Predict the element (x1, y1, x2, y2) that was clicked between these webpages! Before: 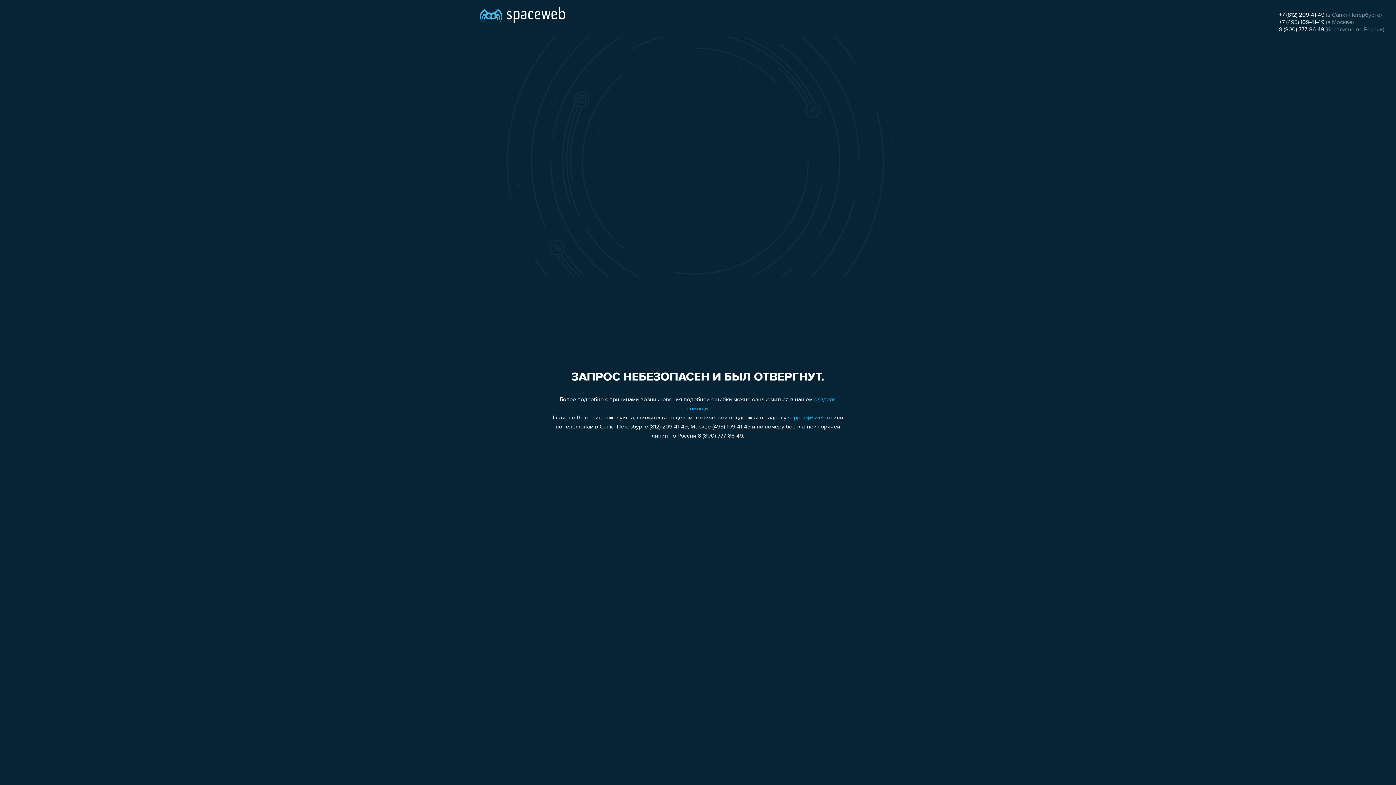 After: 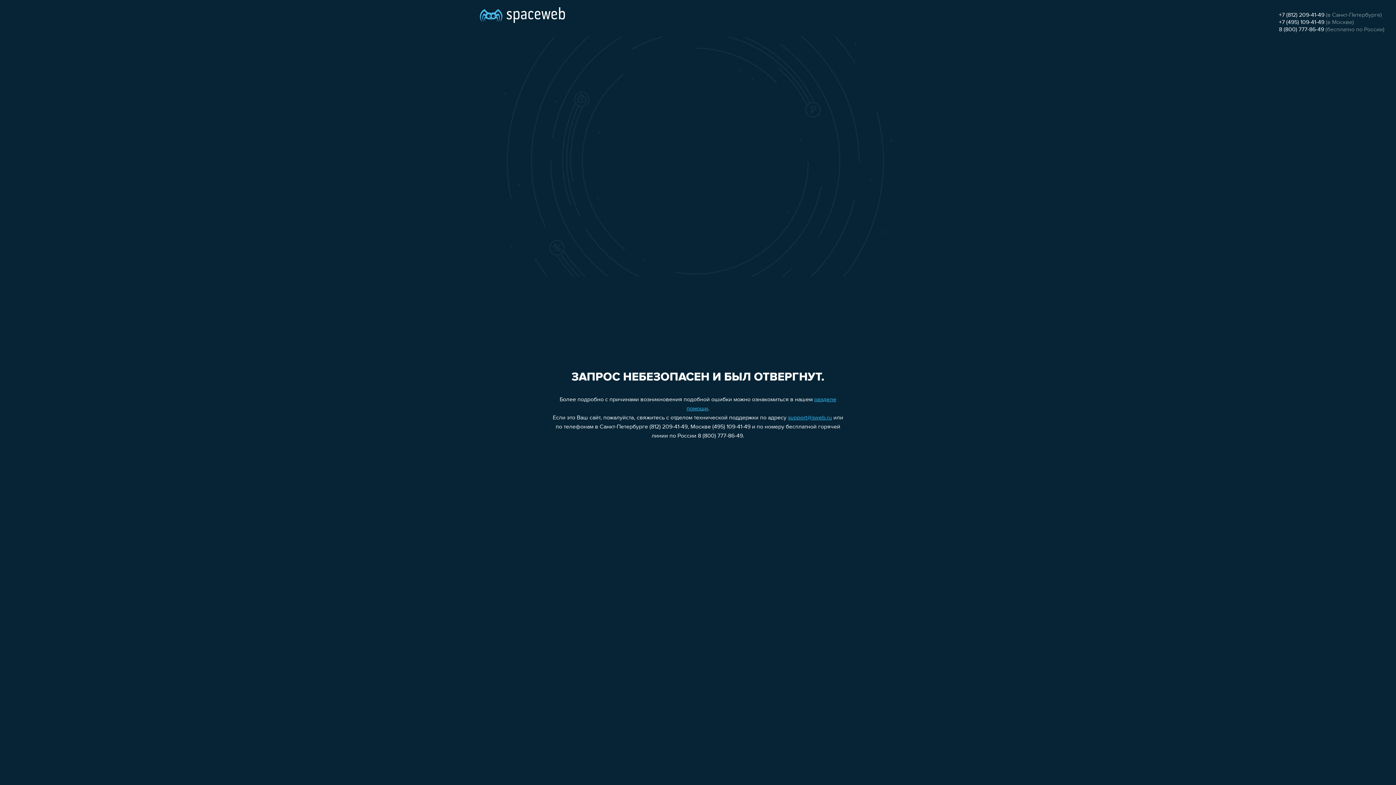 Action: label: support@sweb.ru bbox: (788, 415, 832, 421)